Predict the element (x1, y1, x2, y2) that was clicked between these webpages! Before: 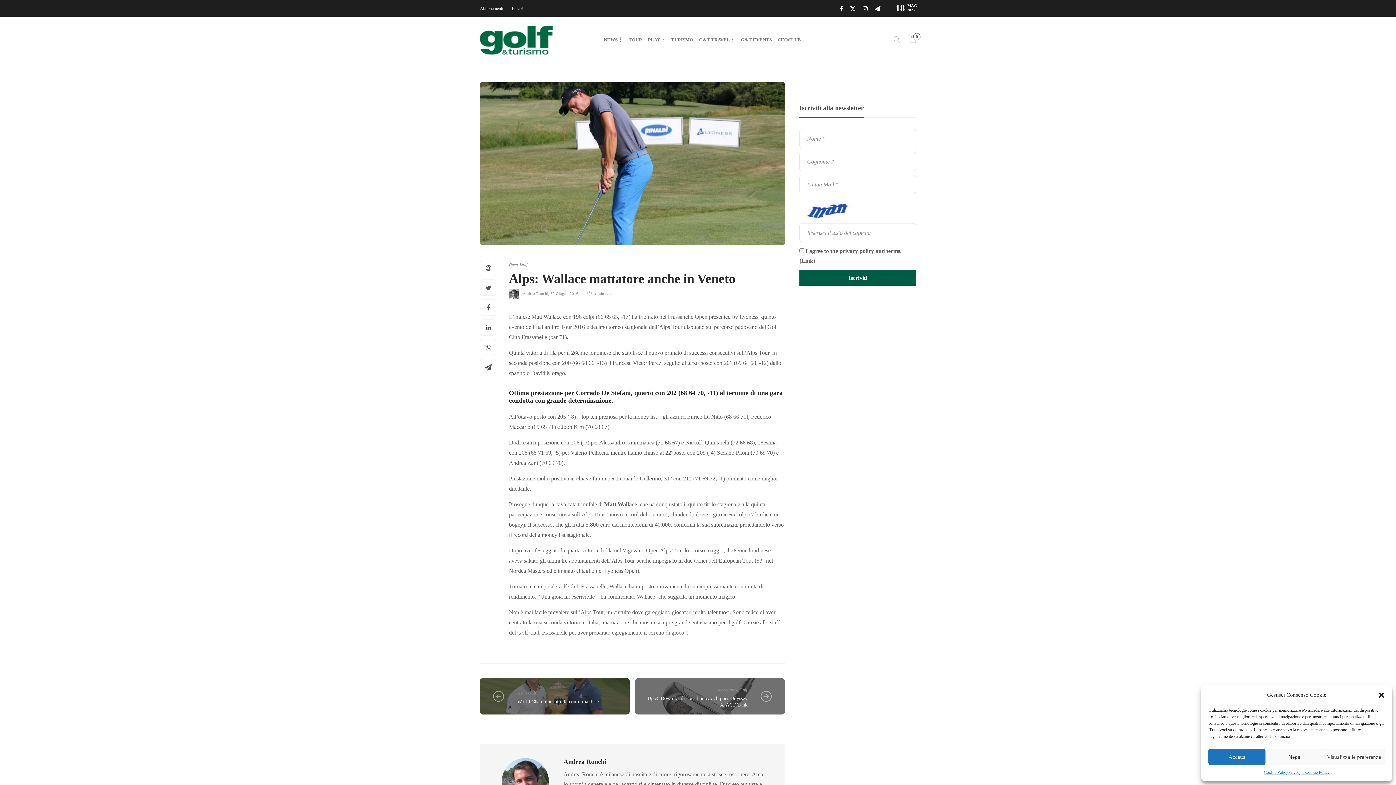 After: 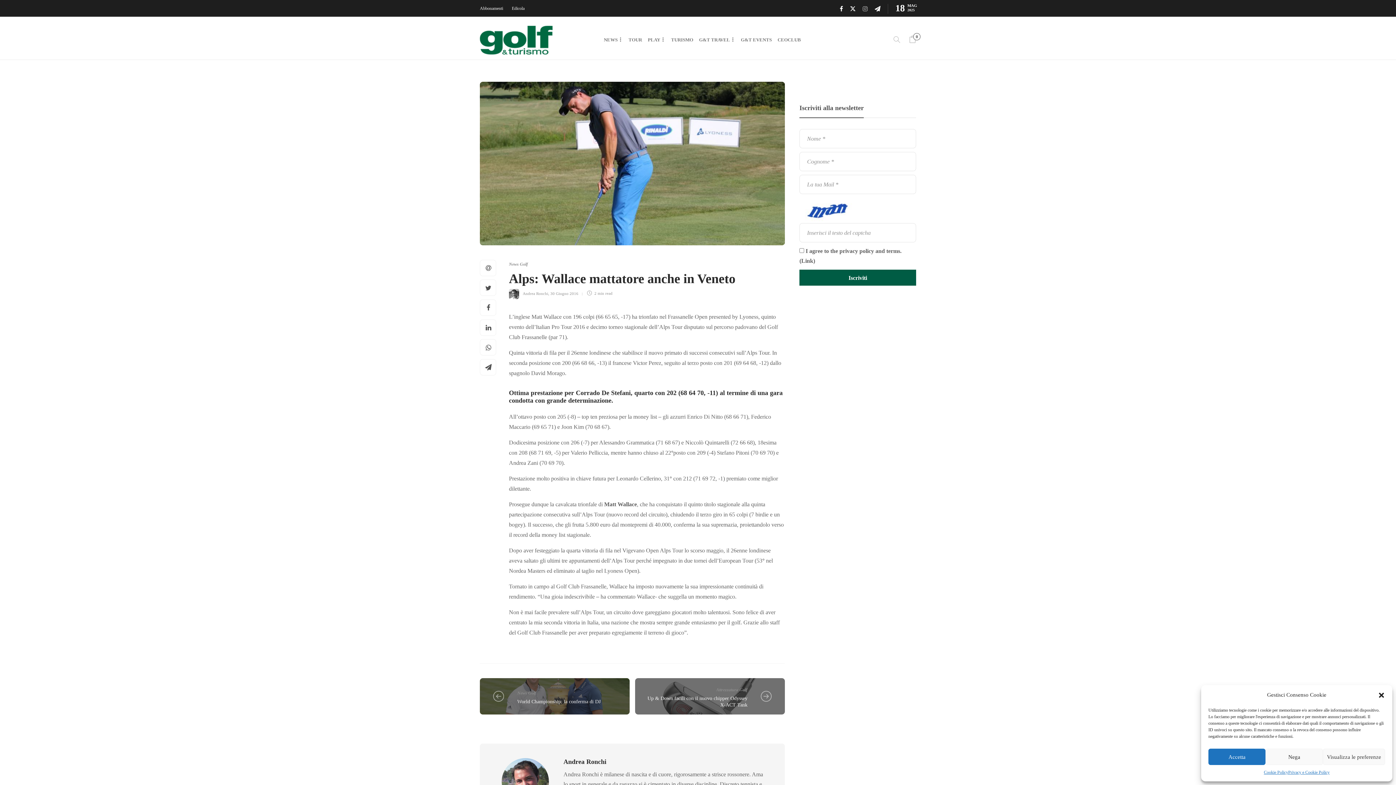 Action: bbox: (857, 5, 869, 12) label:  